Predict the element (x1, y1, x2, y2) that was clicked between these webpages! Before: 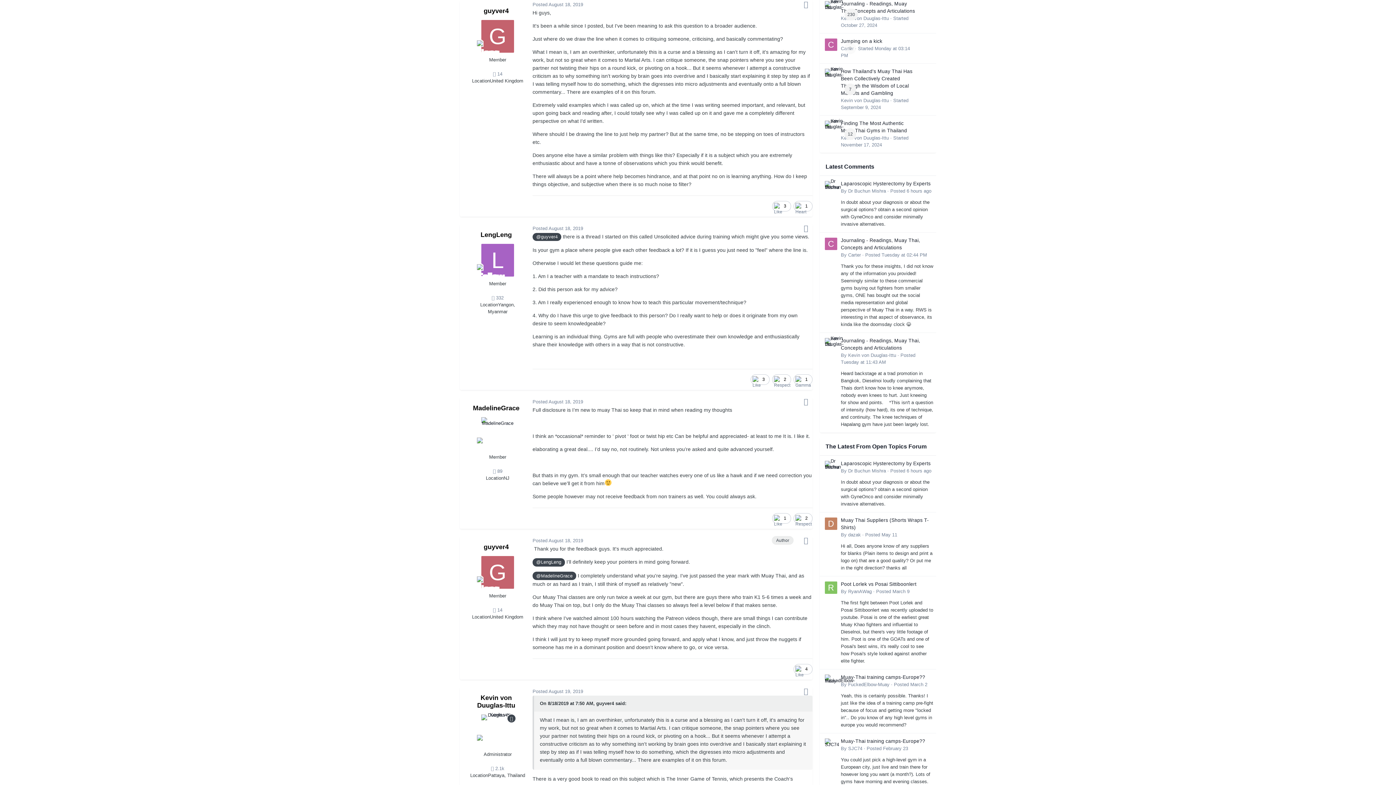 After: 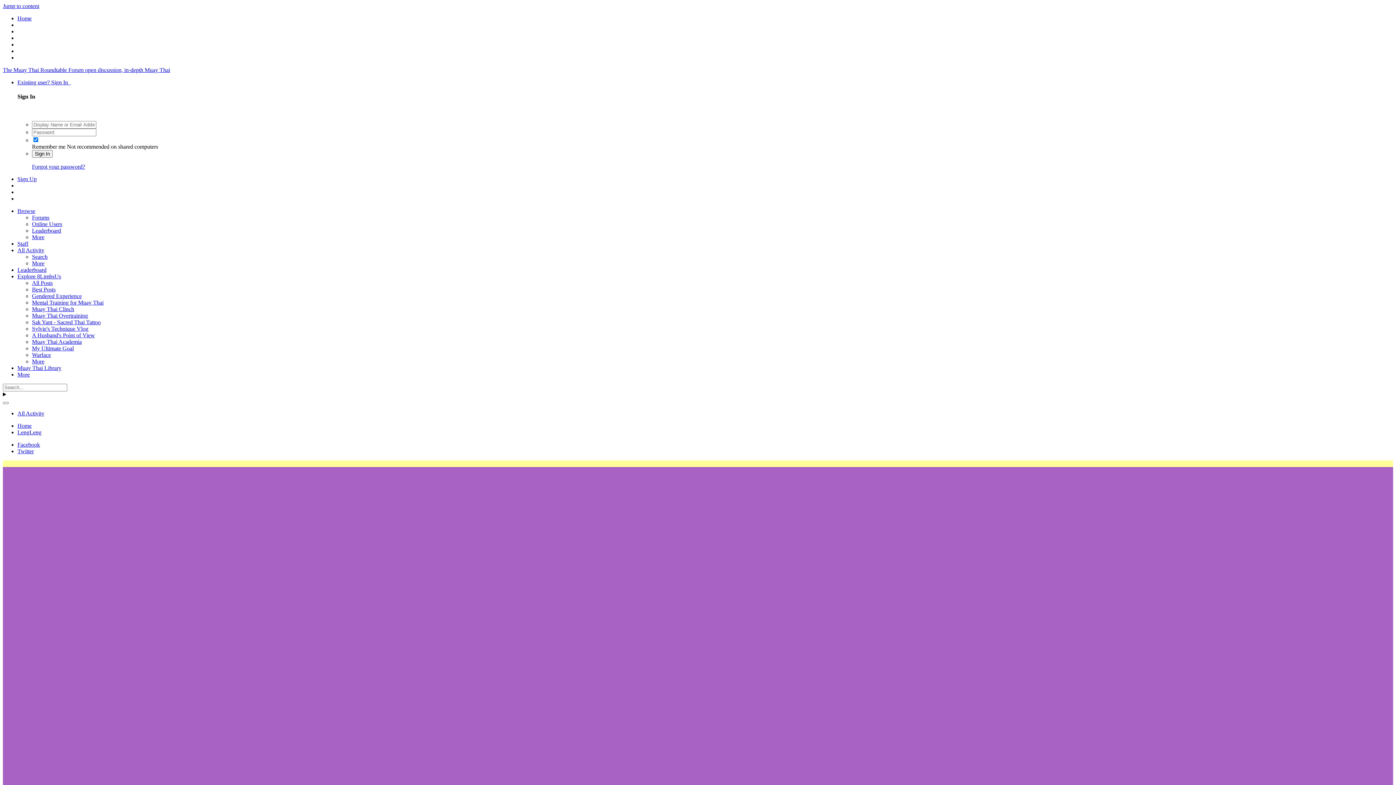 Action: label: @LengLeng bbox: (532, 558, 565, 566)